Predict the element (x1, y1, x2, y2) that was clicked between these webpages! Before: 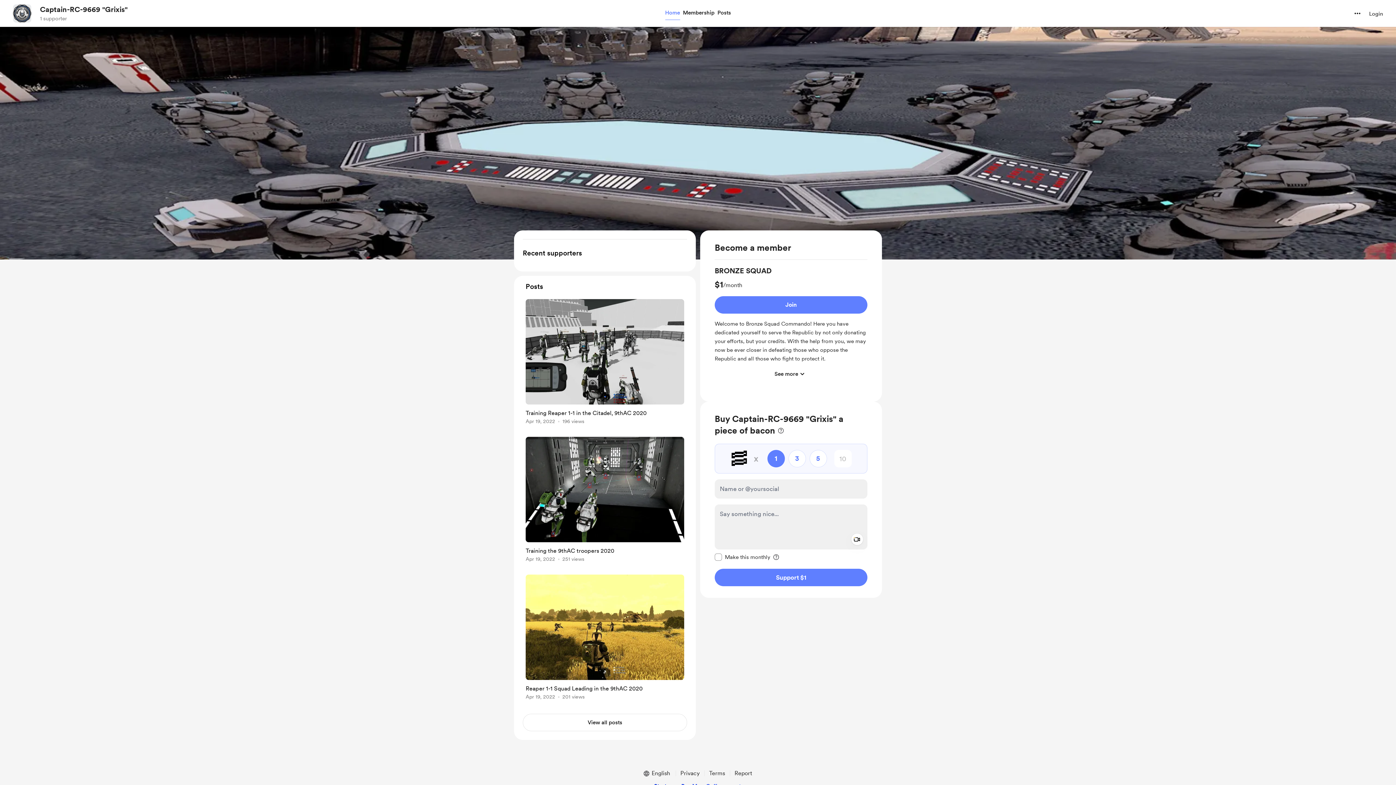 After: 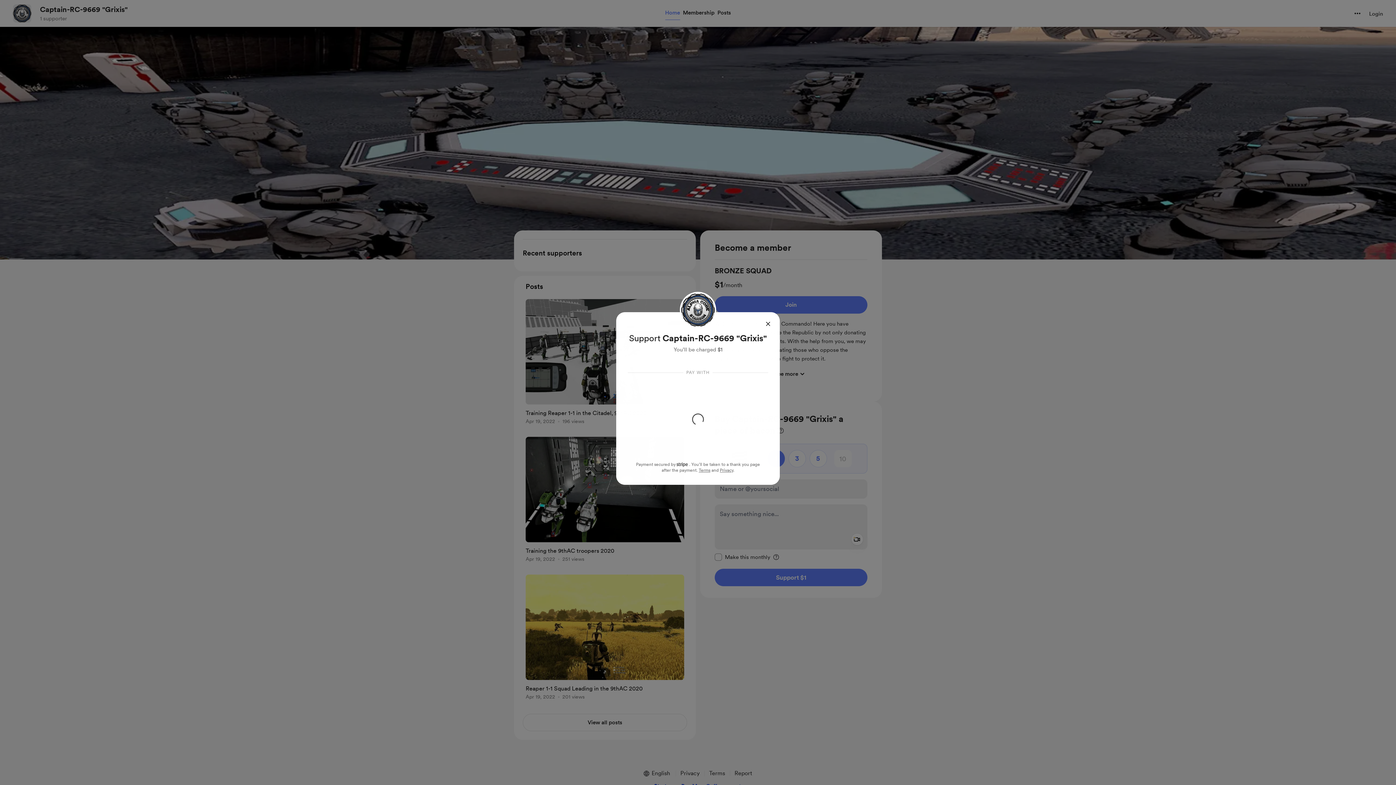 Action: label: Support with 1 United States Dollar  bbox: (714, 569, 867, 586)